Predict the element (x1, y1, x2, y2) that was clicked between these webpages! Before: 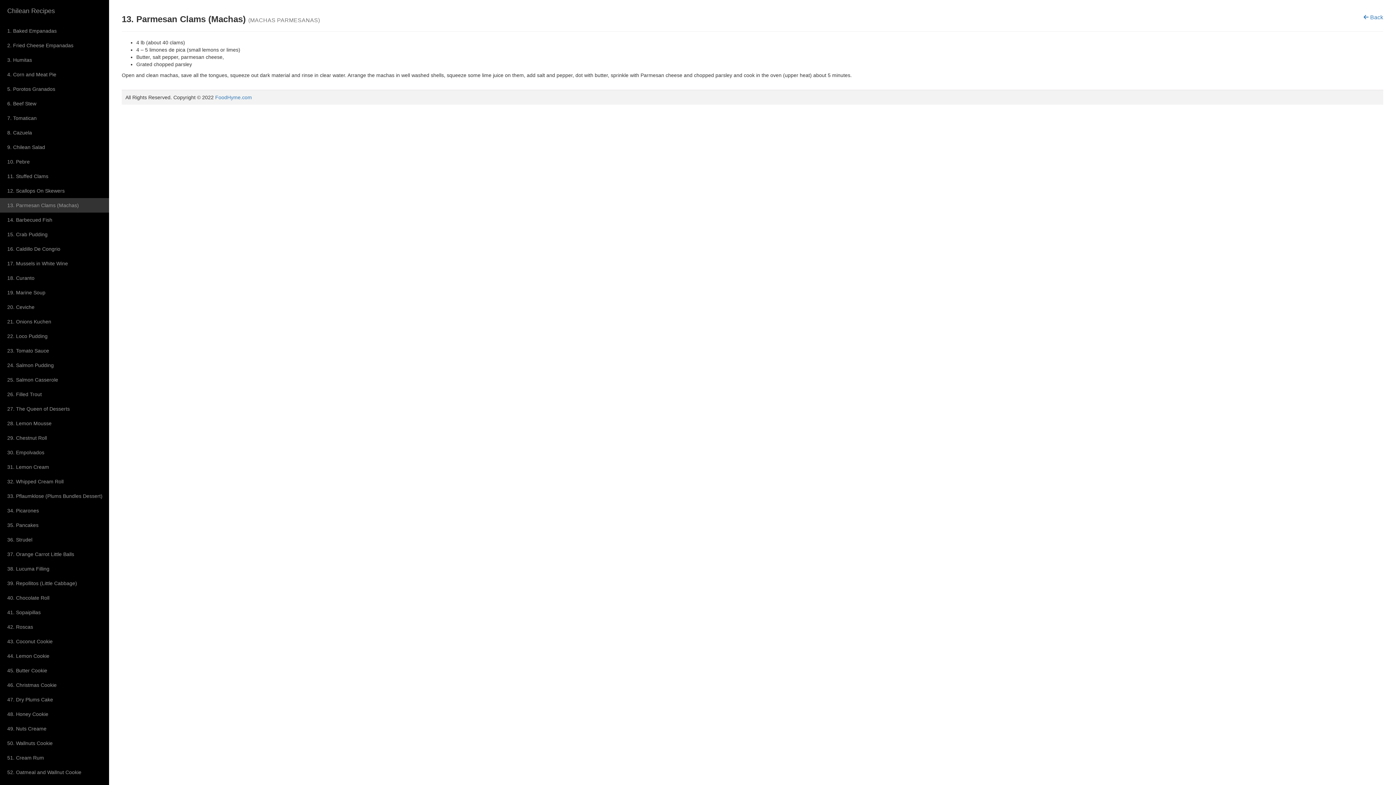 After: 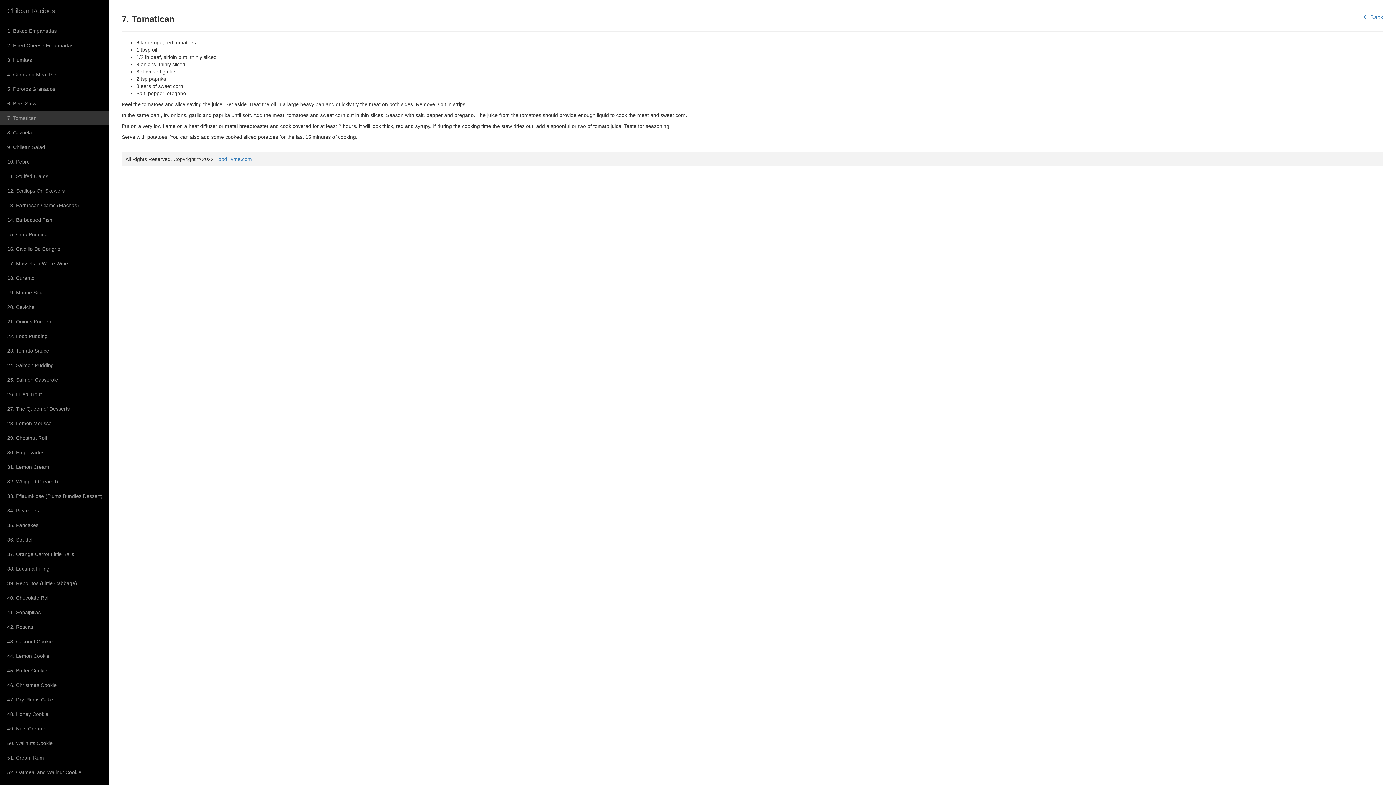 Action: label: 7. Tomatican bbox: (0, 110, 109, 125)